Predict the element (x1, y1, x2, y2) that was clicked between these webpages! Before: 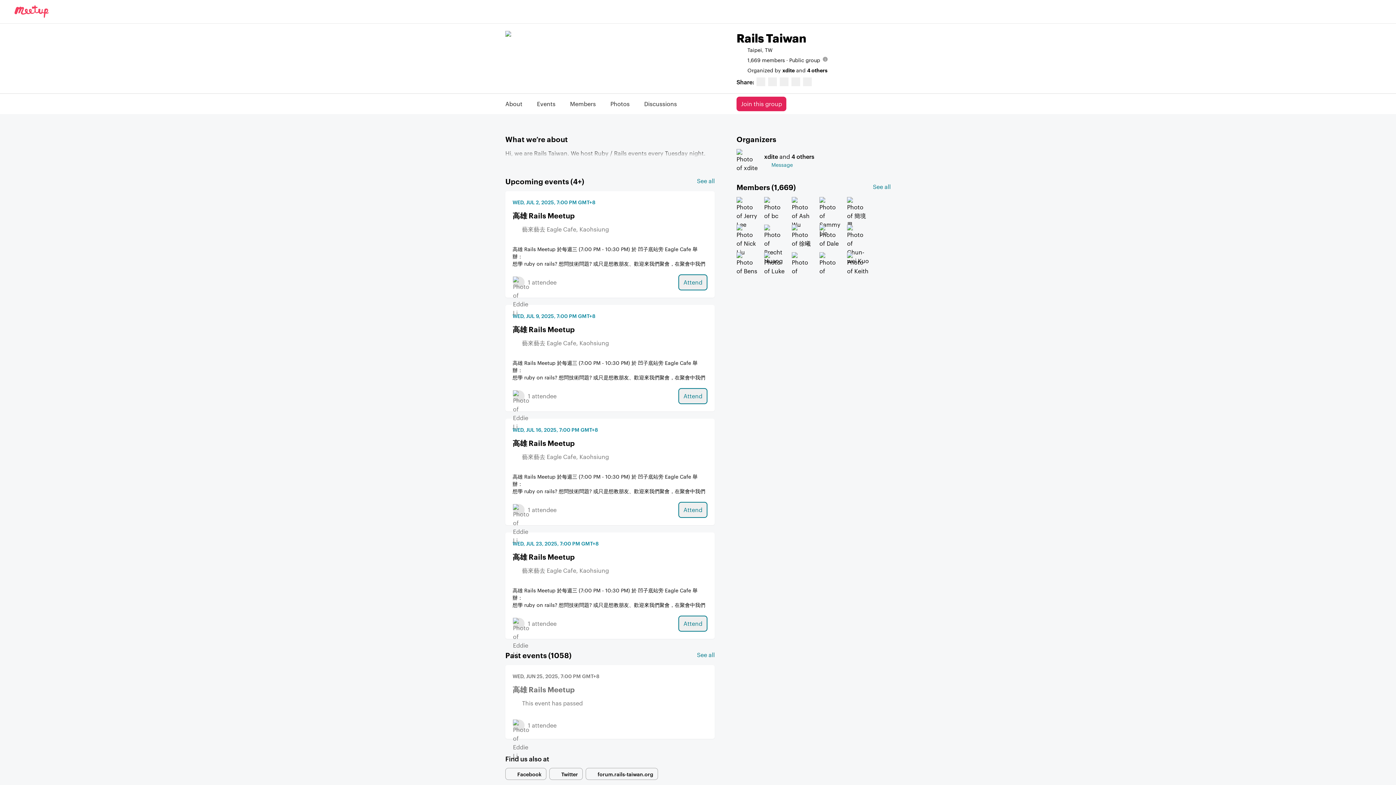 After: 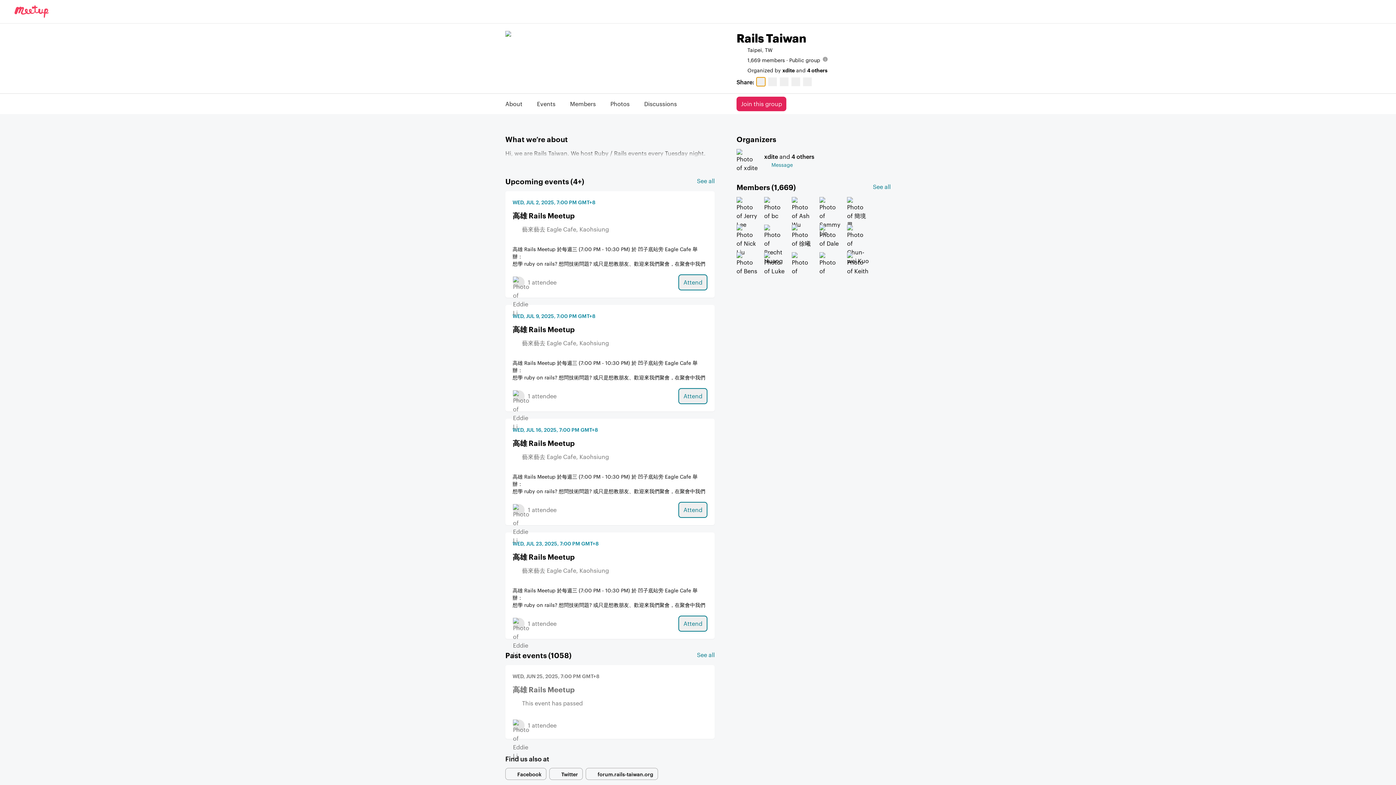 Action: bbox: (756, 77, 765, 86)